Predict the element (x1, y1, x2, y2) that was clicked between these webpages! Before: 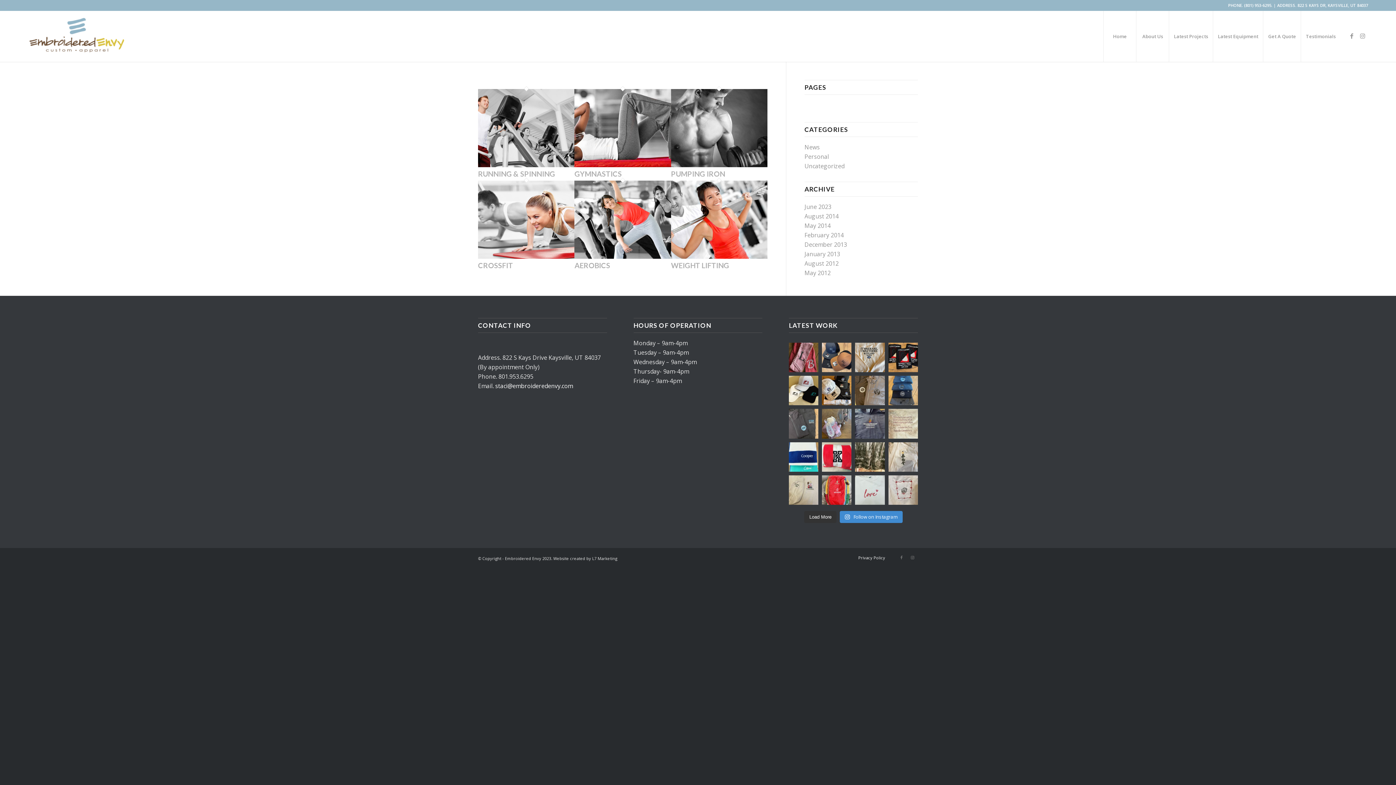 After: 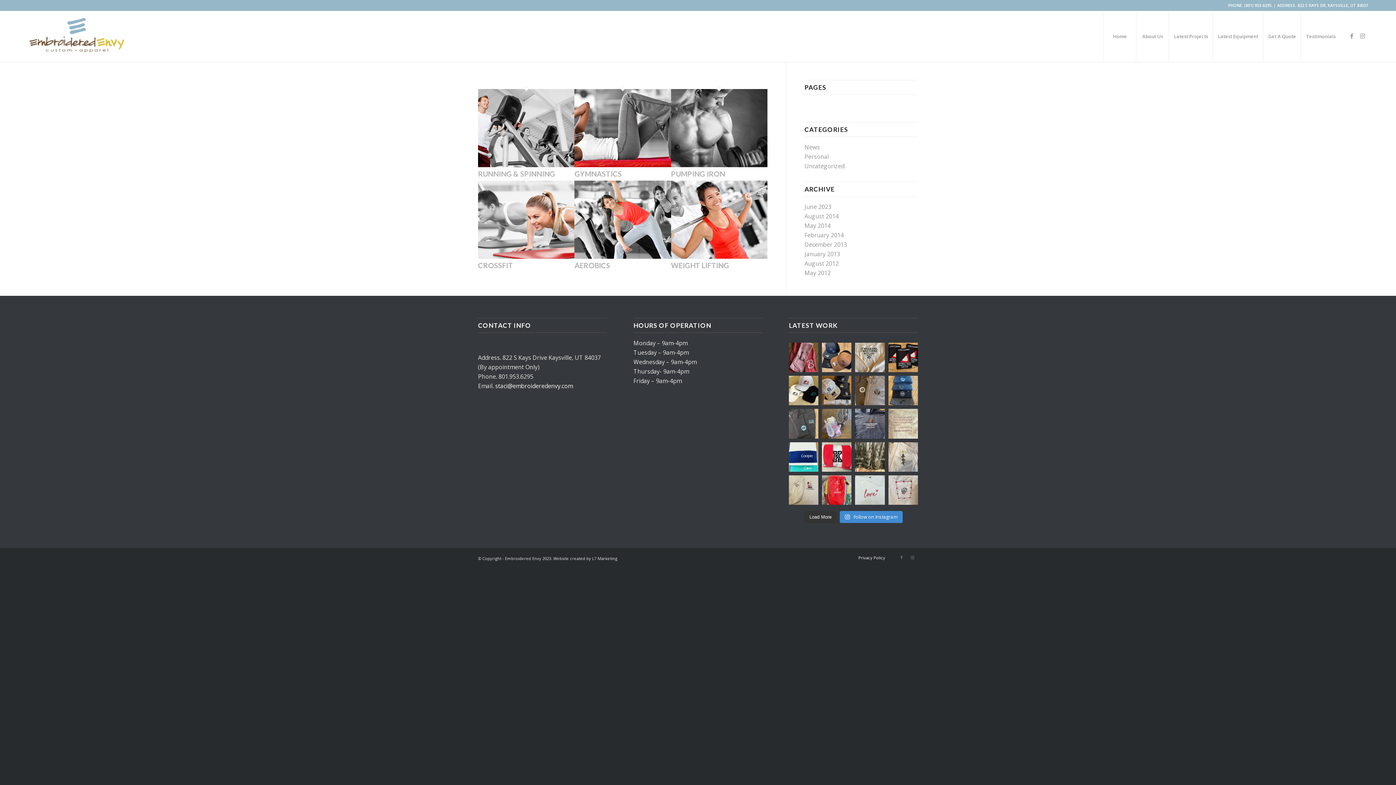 Action: bbox: (822, 376, 851, 405) label: A new BBQ place coming to Utah